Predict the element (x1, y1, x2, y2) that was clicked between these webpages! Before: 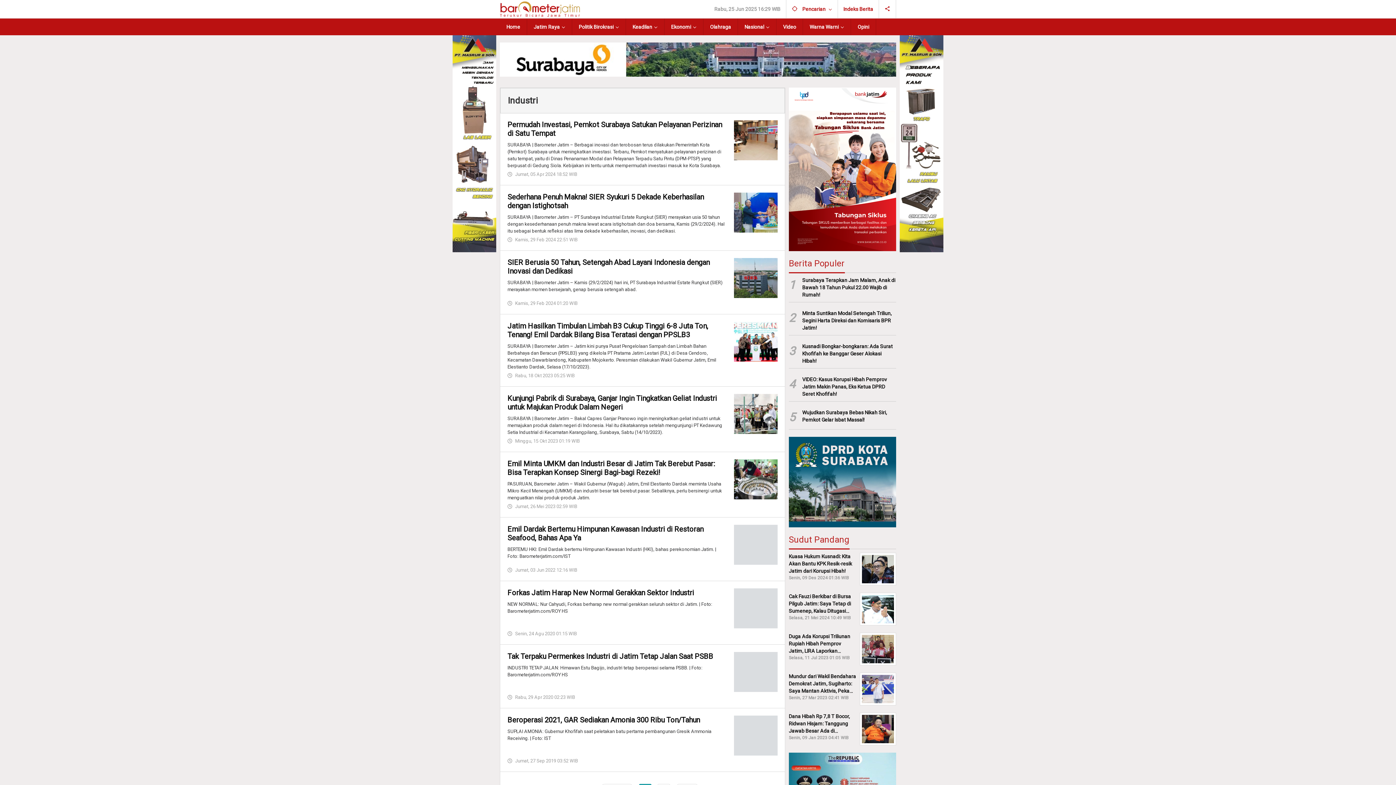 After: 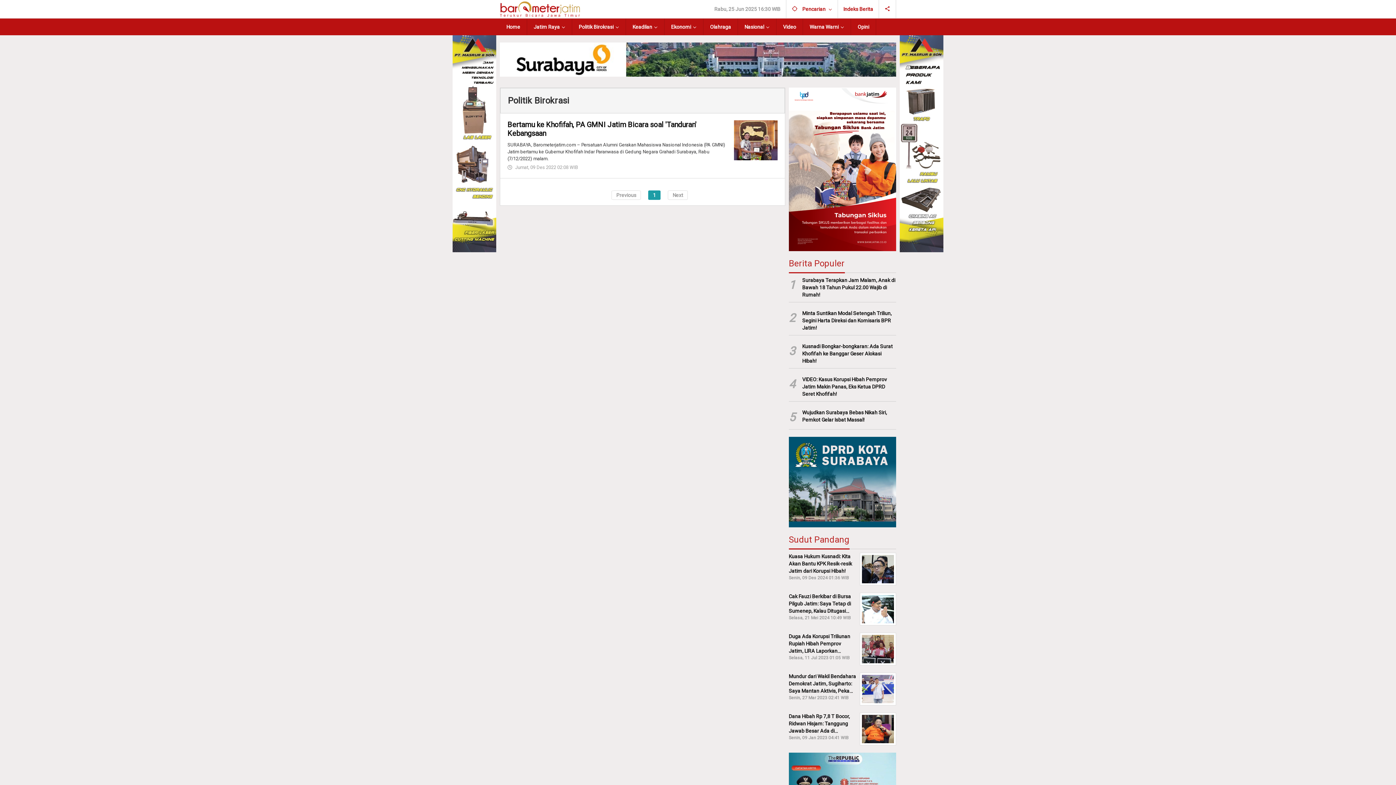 Action: label: Politik Birokrasi bbox: (572, 18, 626, 35)